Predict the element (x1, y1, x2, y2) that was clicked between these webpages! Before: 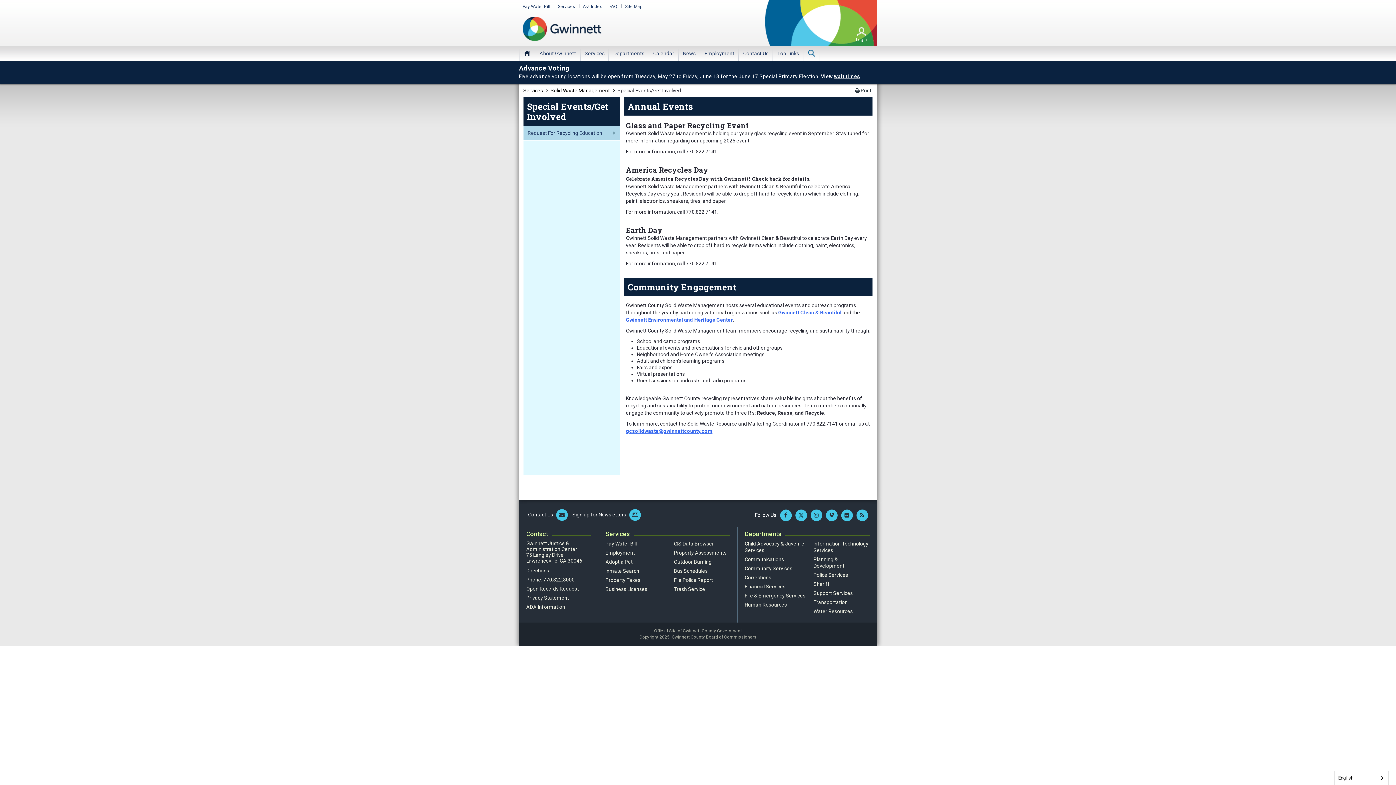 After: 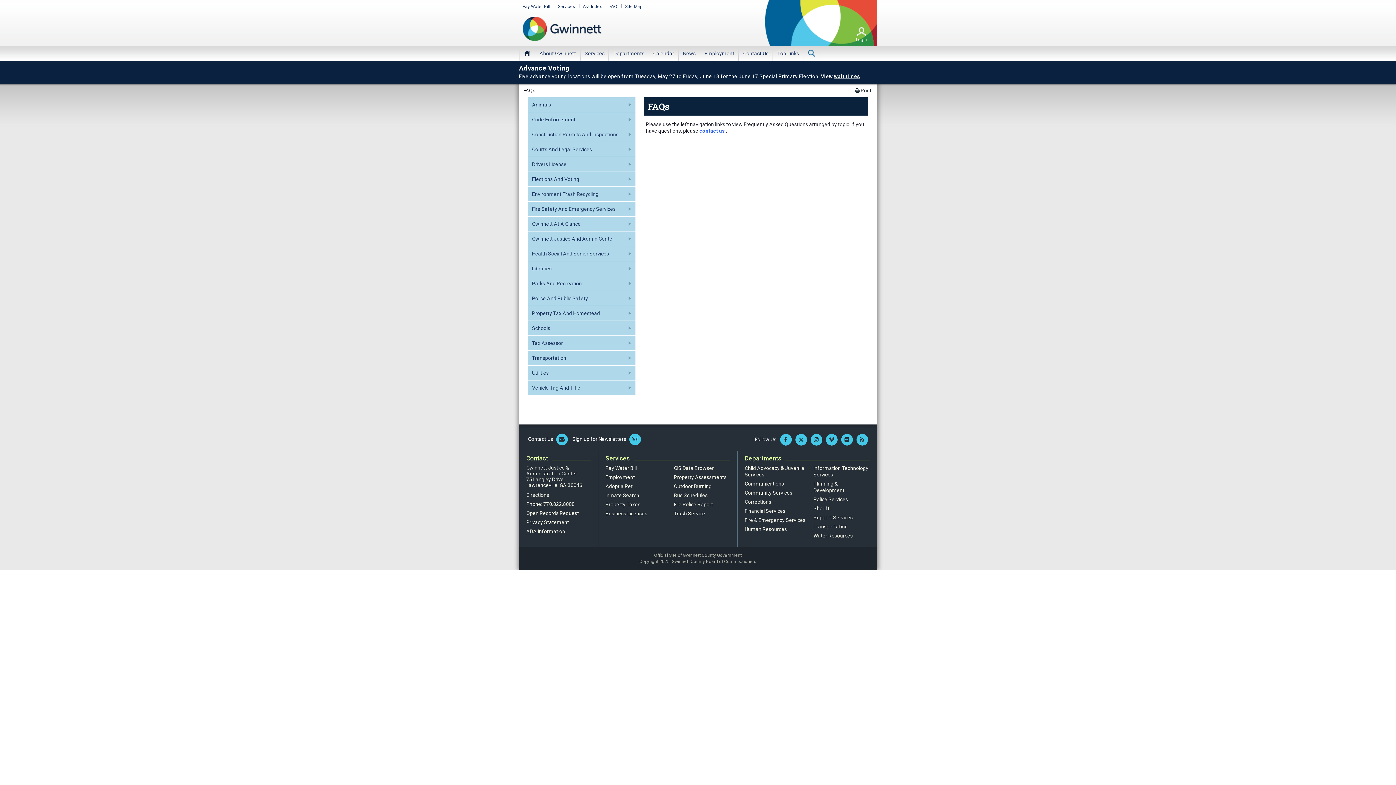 Action: bbox: (609, 4, 617, 9) label: FAQ